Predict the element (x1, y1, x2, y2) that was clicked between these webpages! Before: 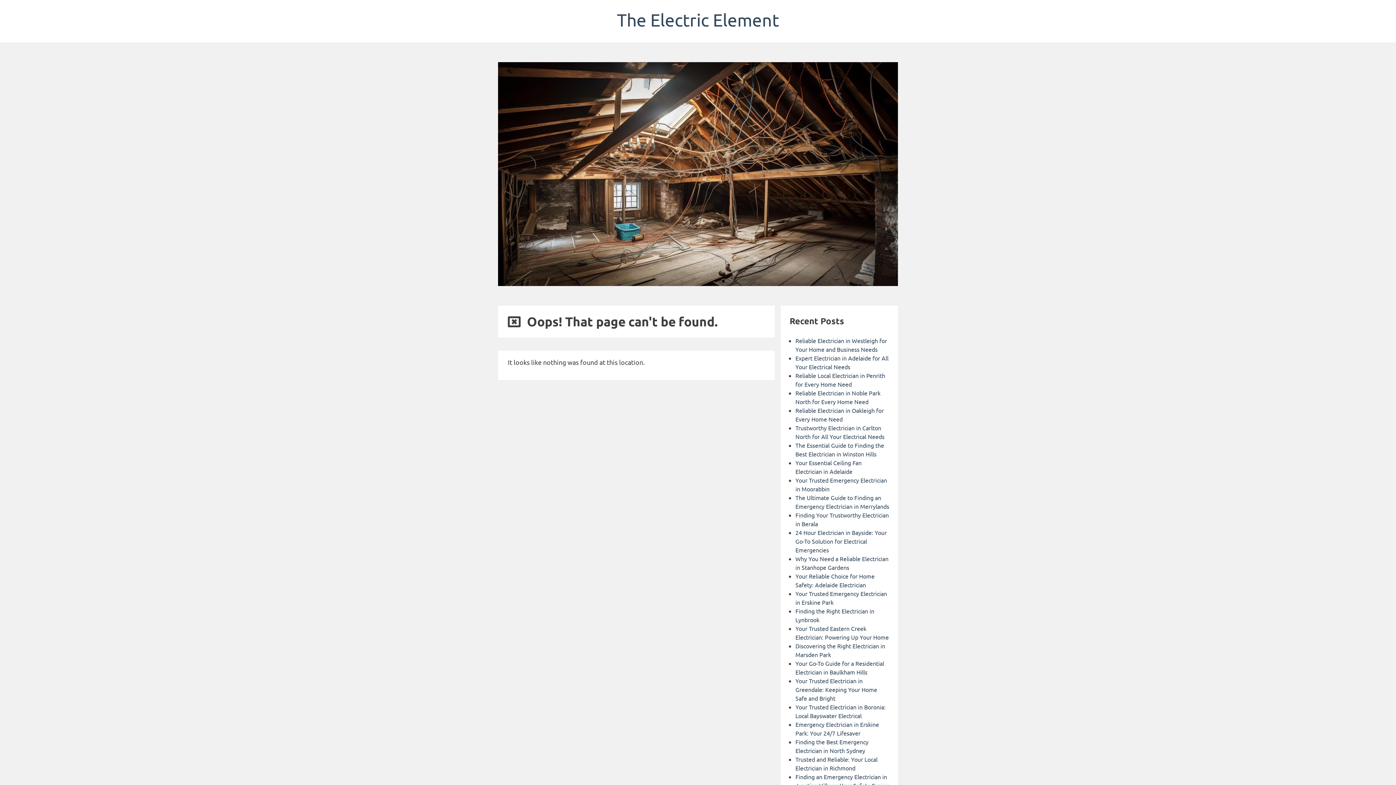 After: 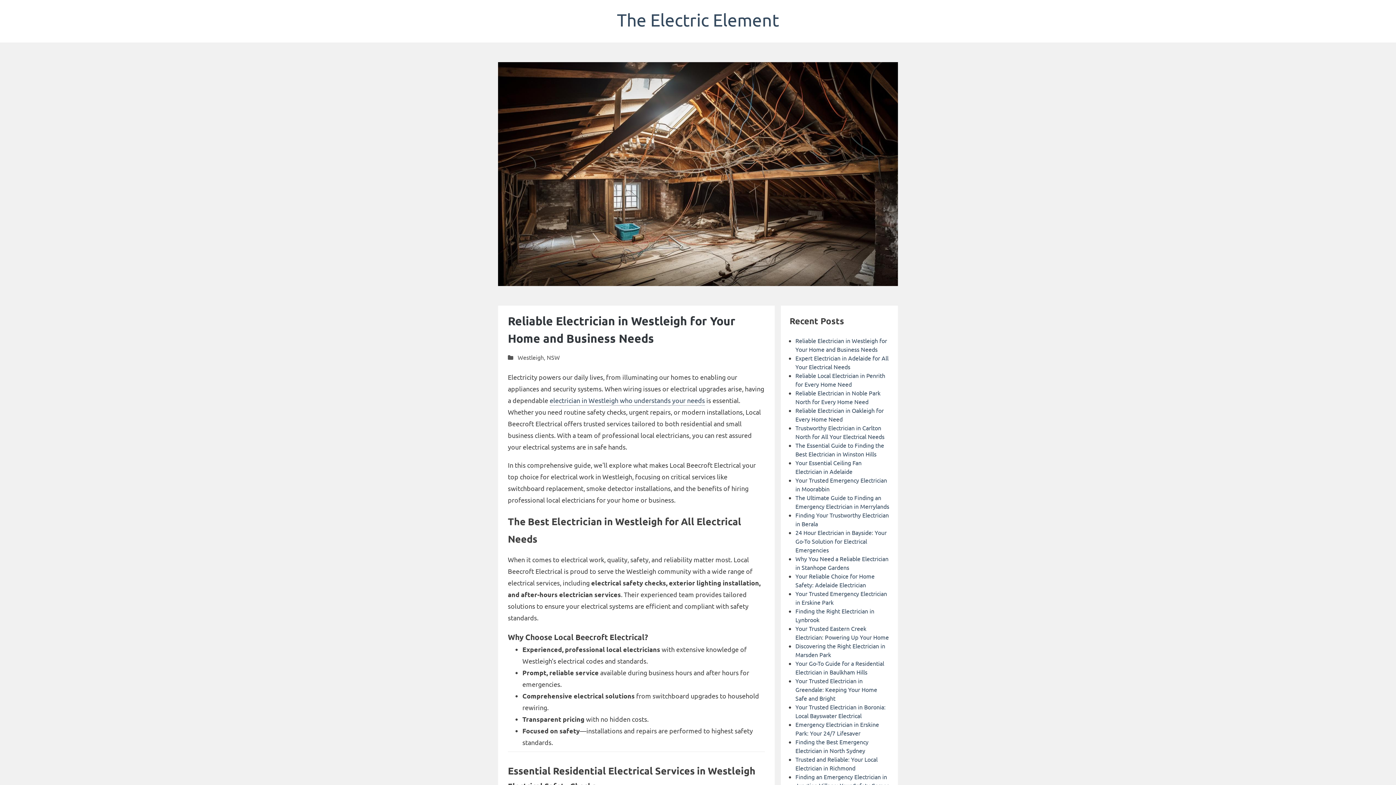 Action: bbox: (498, 279, 898, 287)